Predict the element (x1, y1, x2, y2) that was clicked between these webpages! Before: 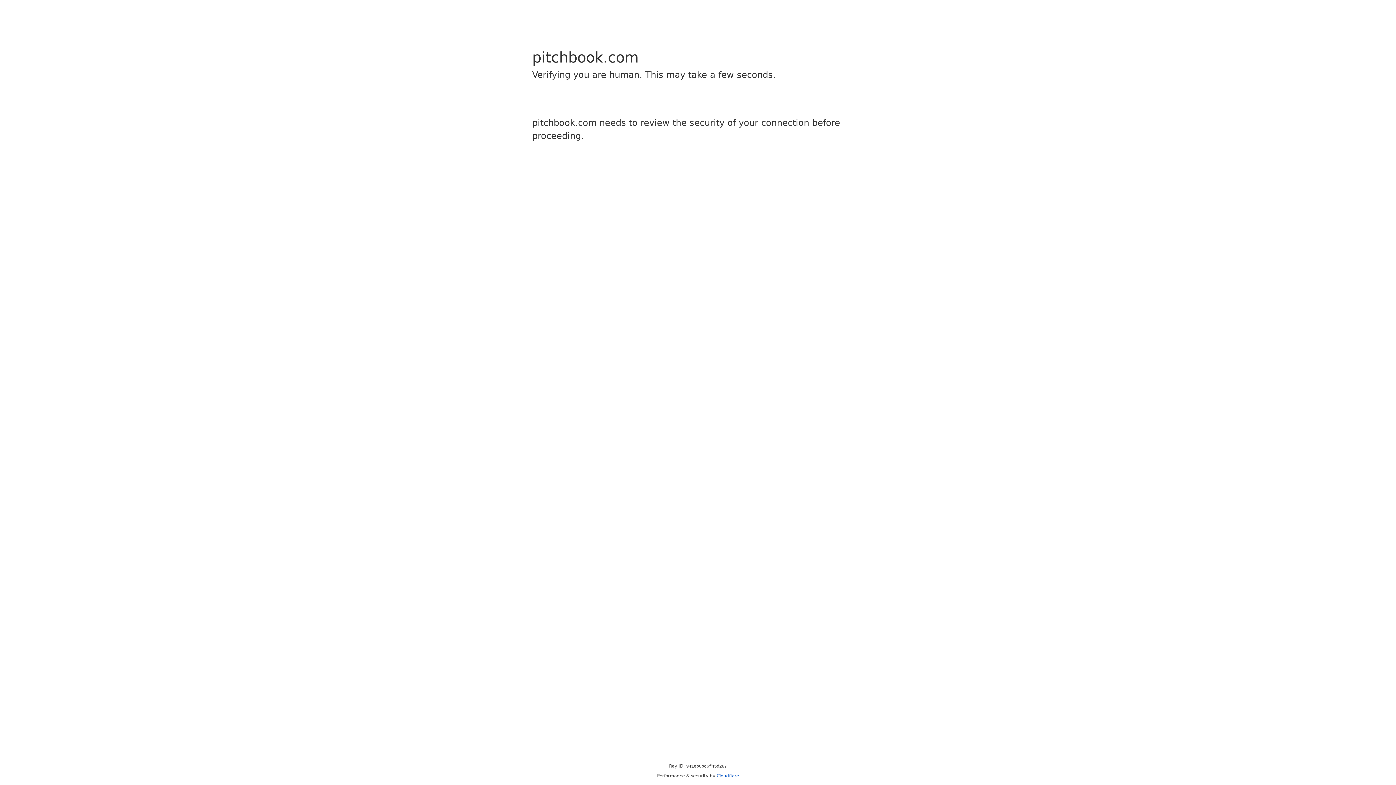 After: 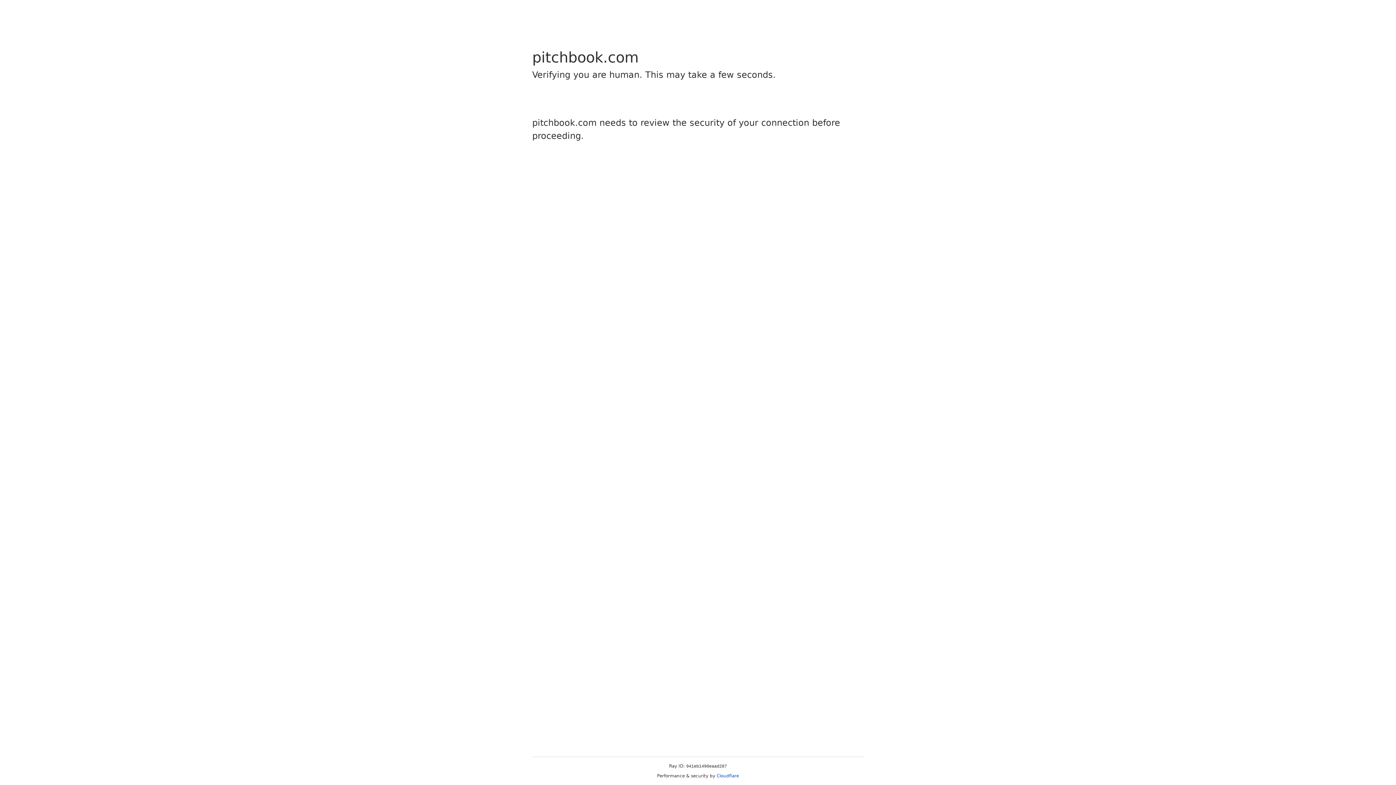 Action: bbox: (716, 773, 739, 778) label: Cloudflare